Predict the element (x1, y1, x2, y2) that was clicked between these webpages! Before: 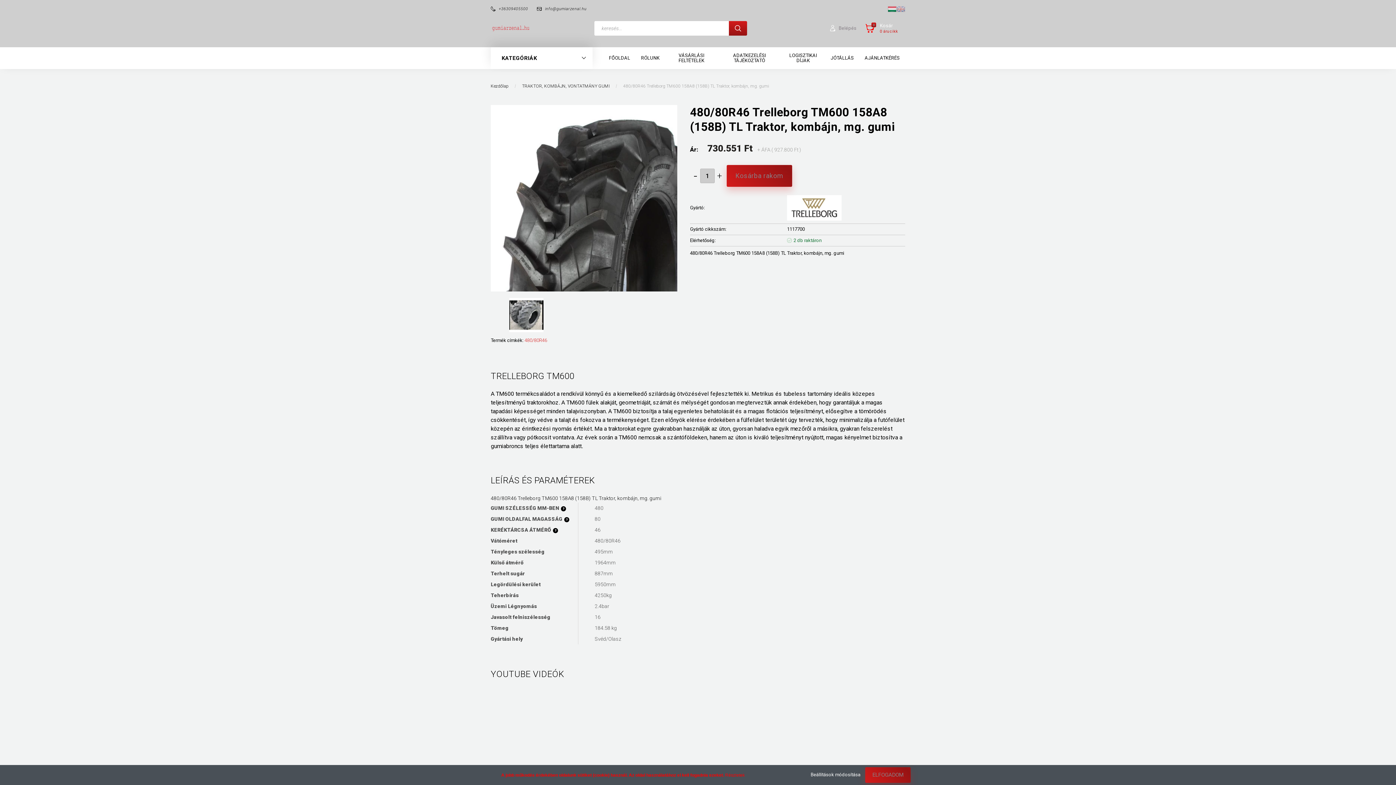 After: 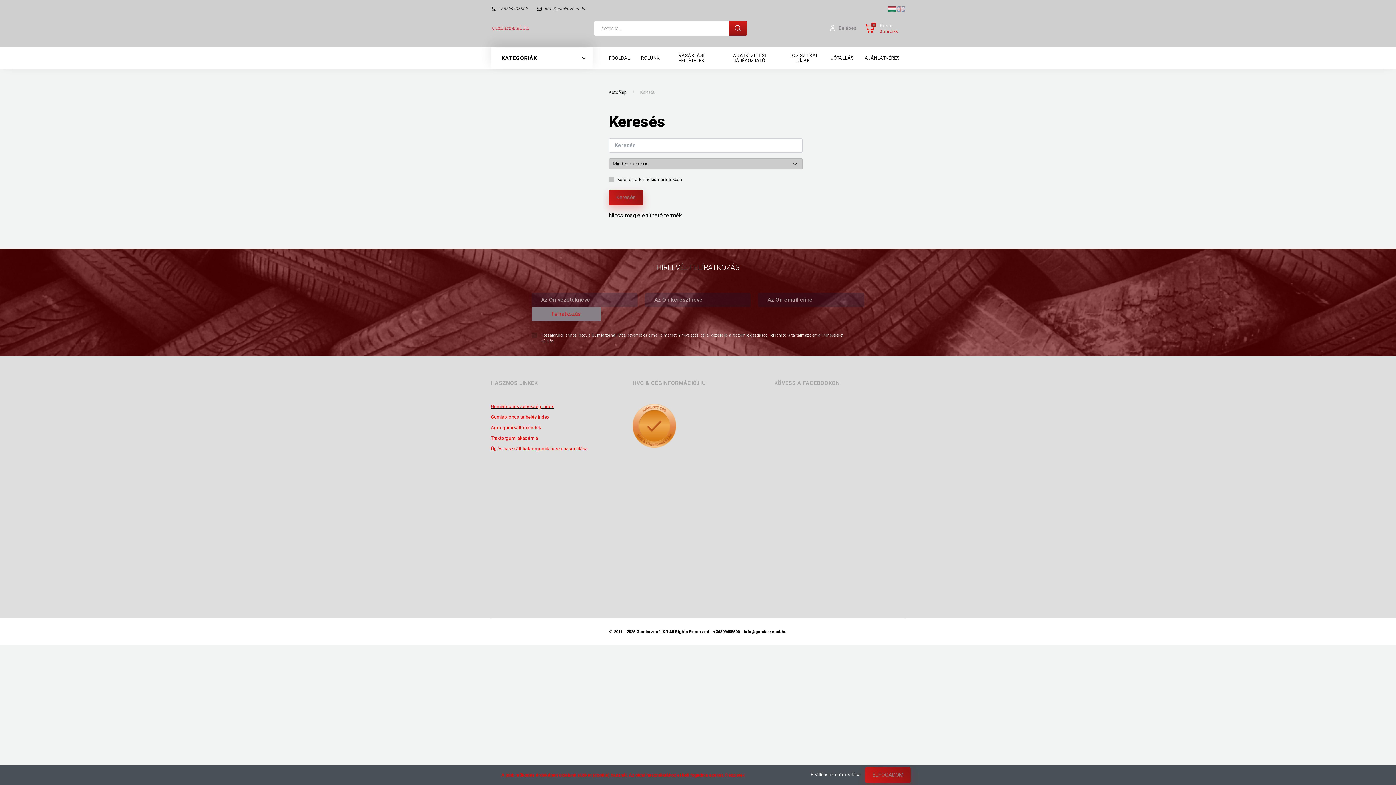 Action: bbox: (729, 22, 747, 33)